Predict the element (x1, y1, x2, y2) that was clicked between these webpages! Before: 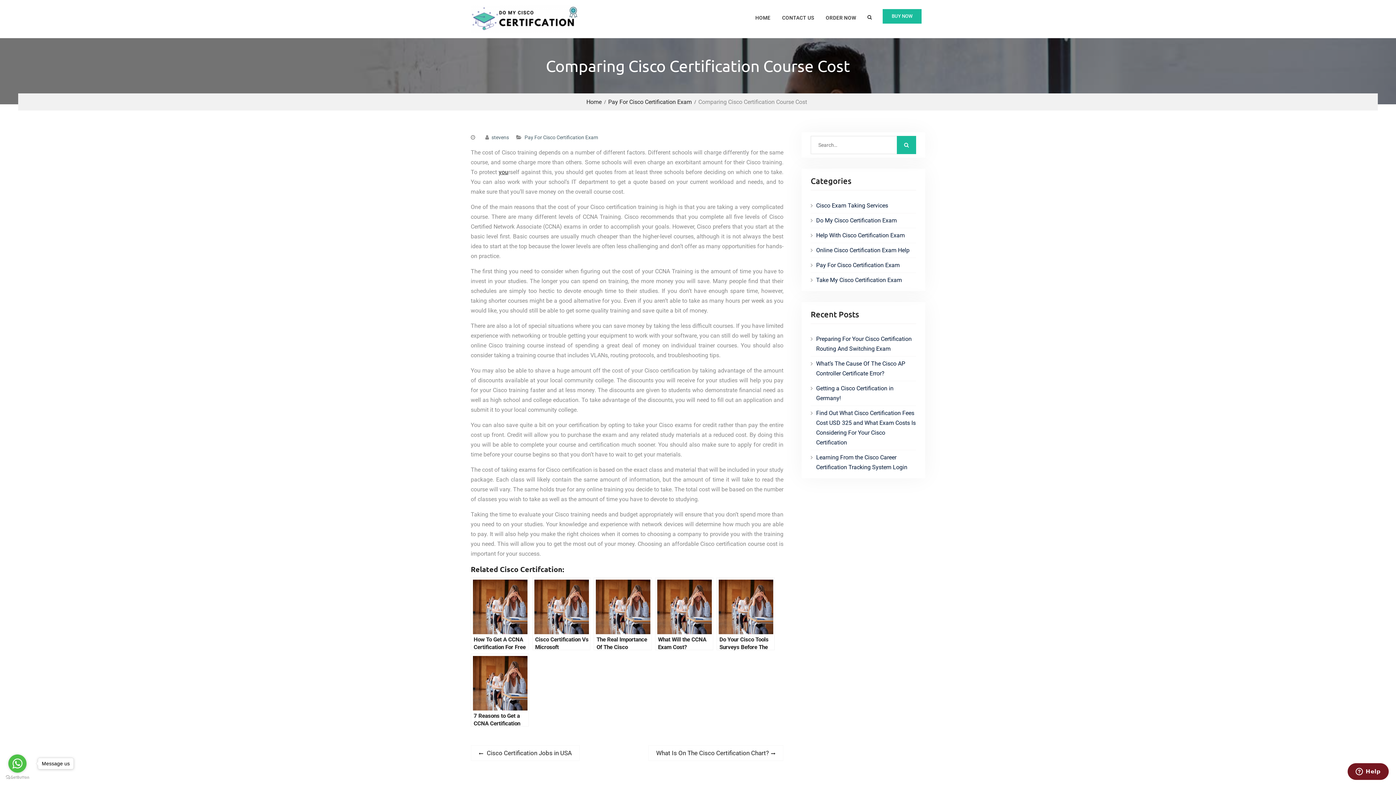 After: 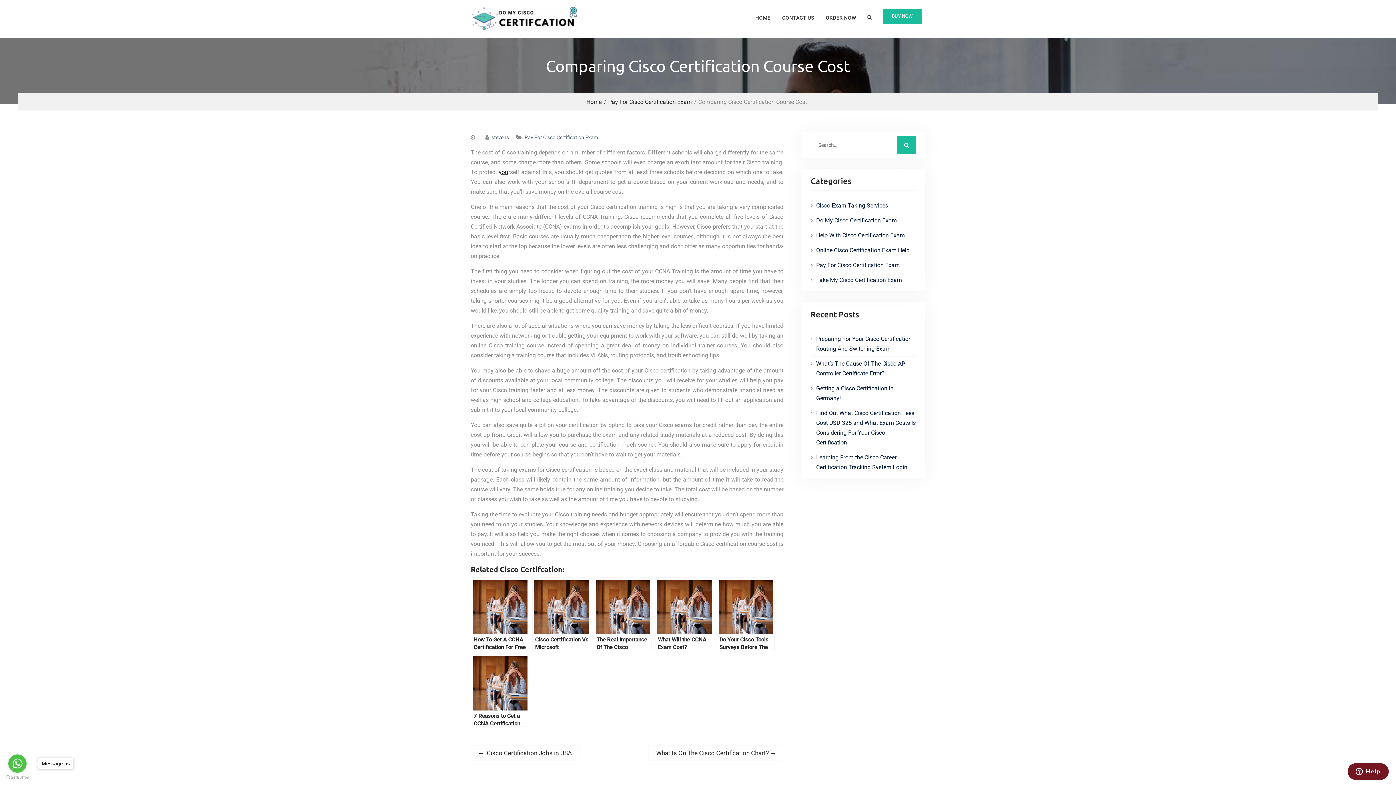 Action: bbox: (5, 775, 29, 780) label: Go to GetButton.io website